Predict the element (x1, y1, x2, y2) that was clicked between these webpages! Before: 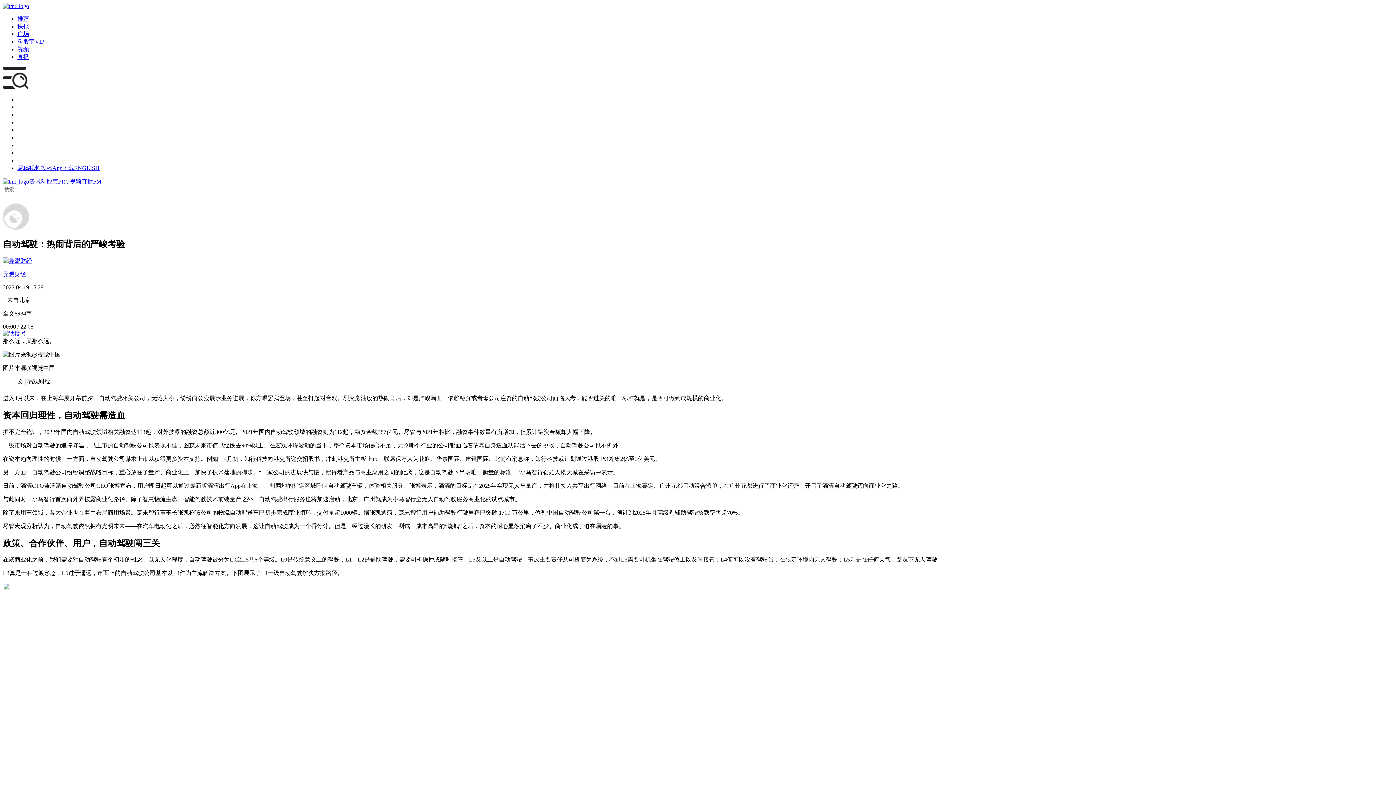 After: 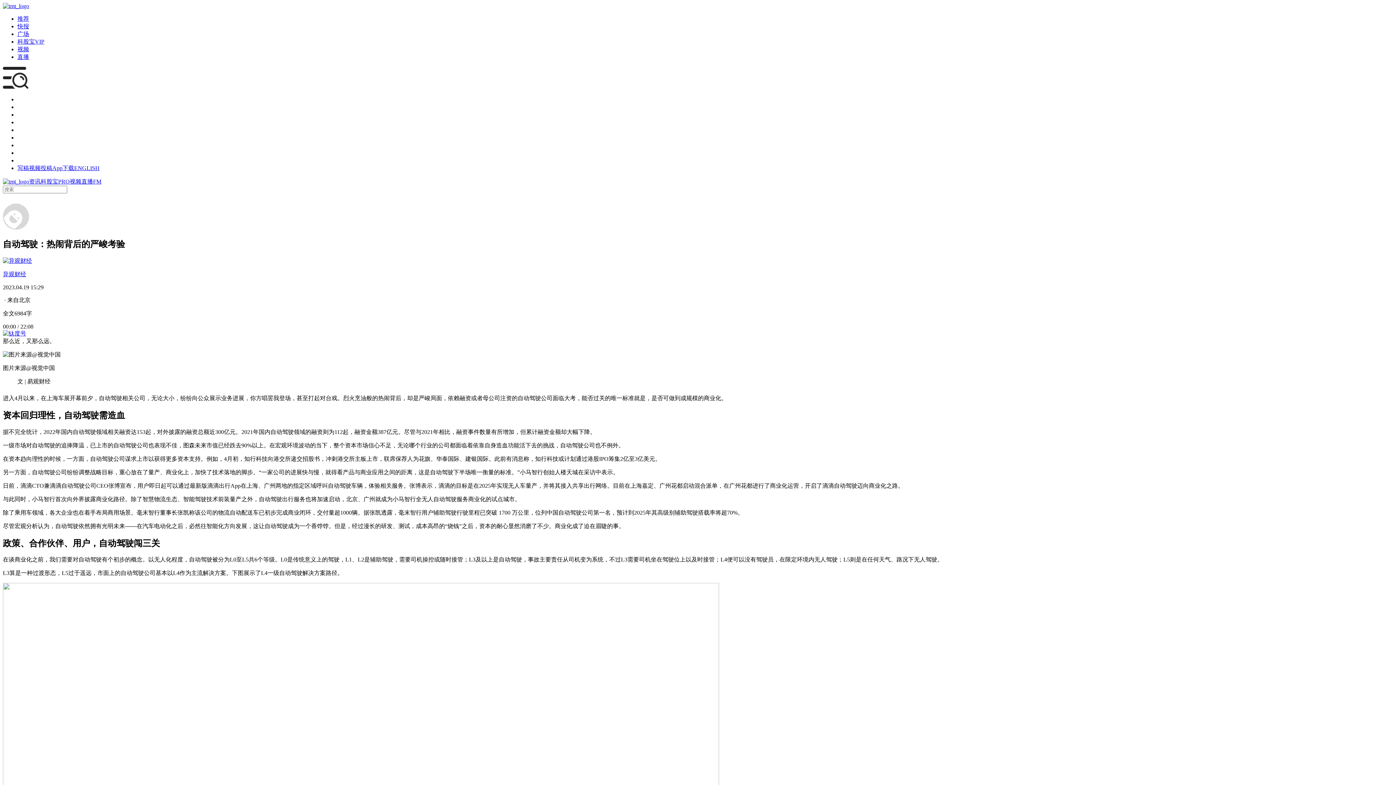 Action: bbox: (17, 46, 29, 52) label: 视频